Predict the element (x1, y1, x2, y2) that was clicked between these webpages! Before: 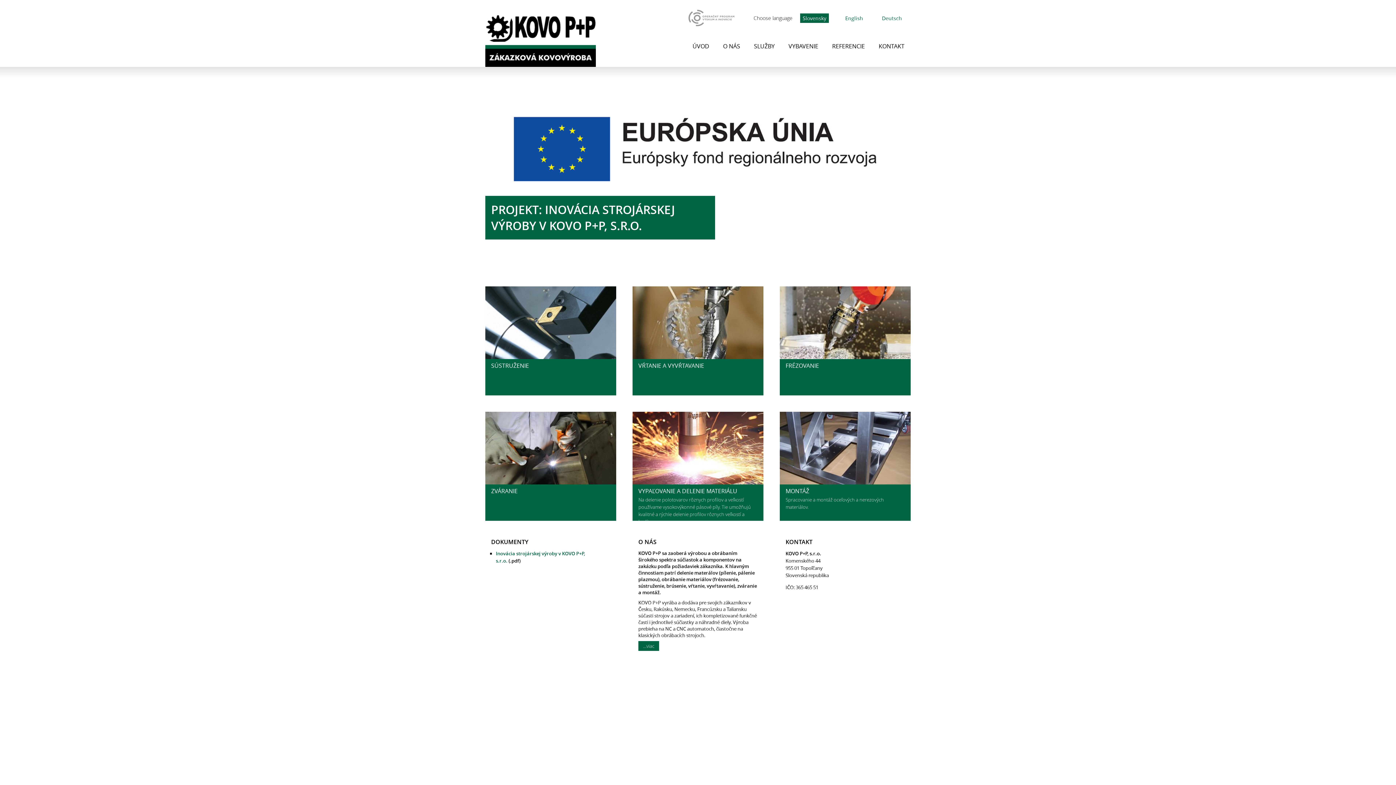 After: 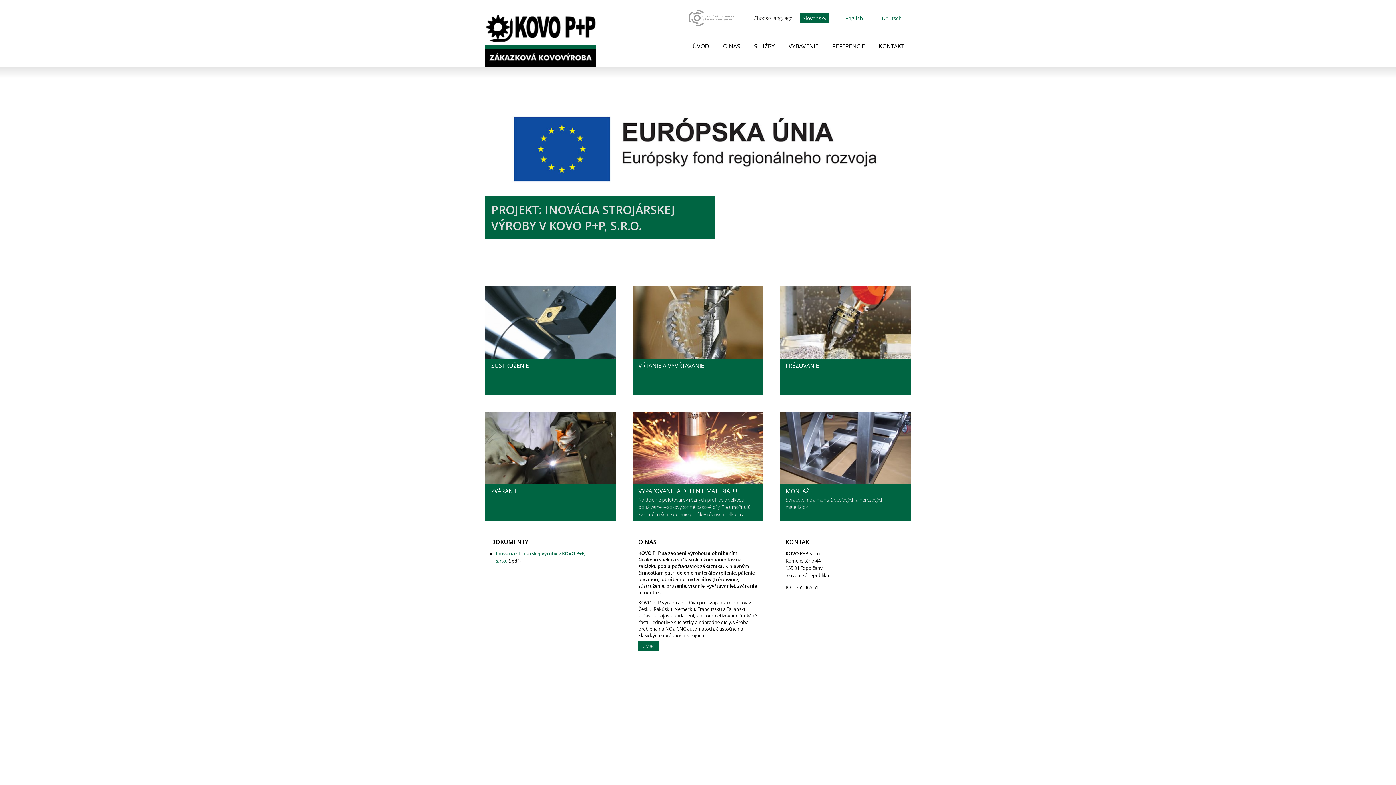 Action: bbox: (491, 201, 675, 233) label: PROJEKT: INOVÁCIA STROJÁRSKEJ VÝROBY V KOVO P+P, S.R.O.